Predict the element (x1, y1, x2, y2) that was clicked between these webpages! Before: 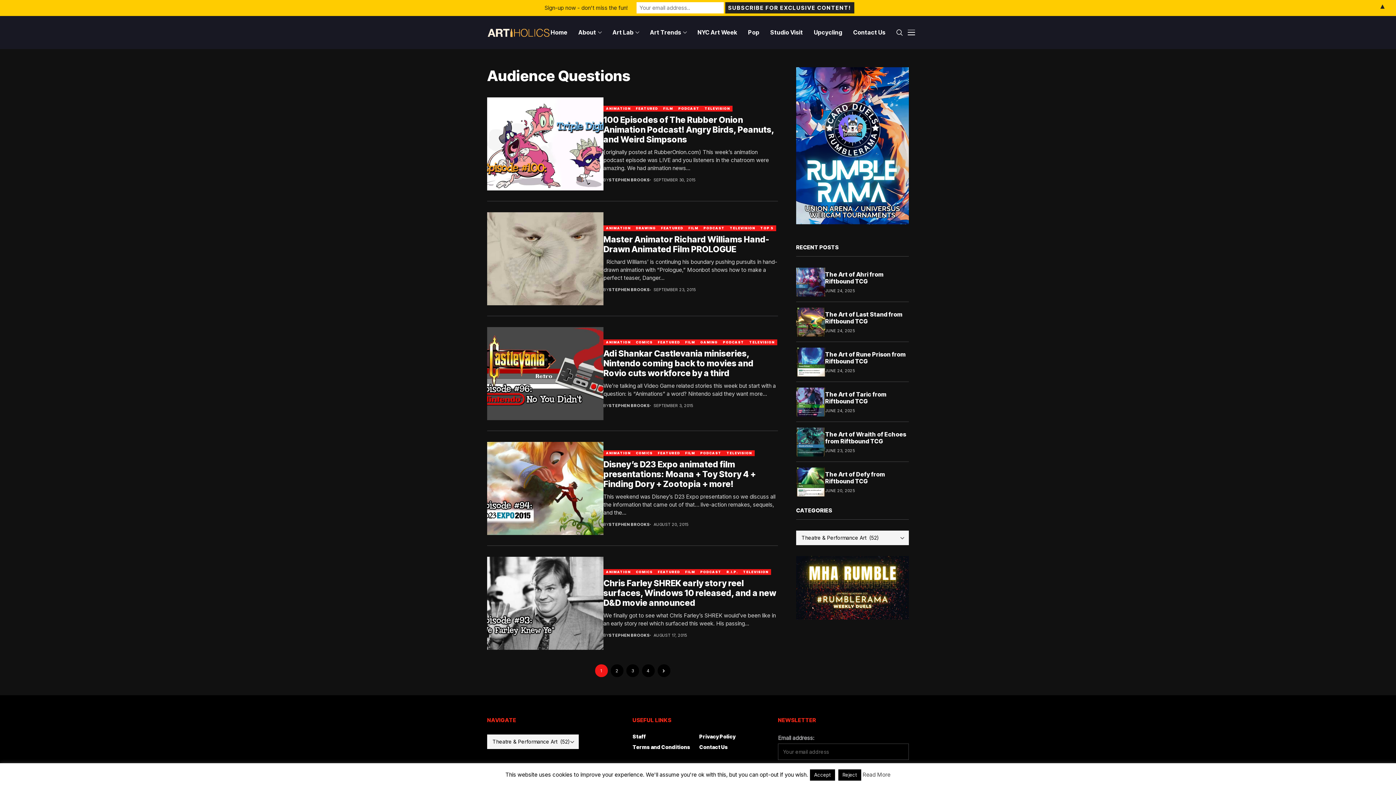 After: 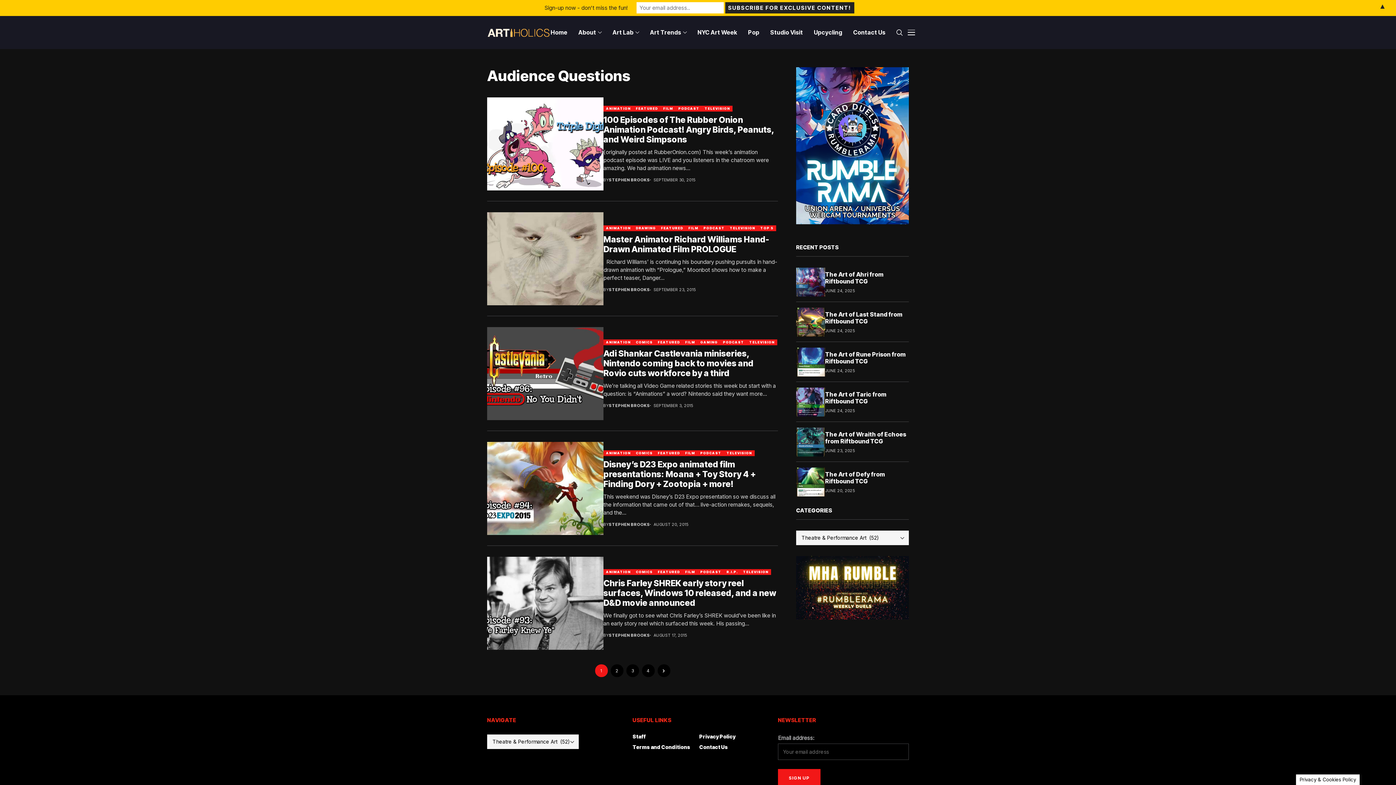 Action: label: Reject bbox: (838, 769, 861, 781)